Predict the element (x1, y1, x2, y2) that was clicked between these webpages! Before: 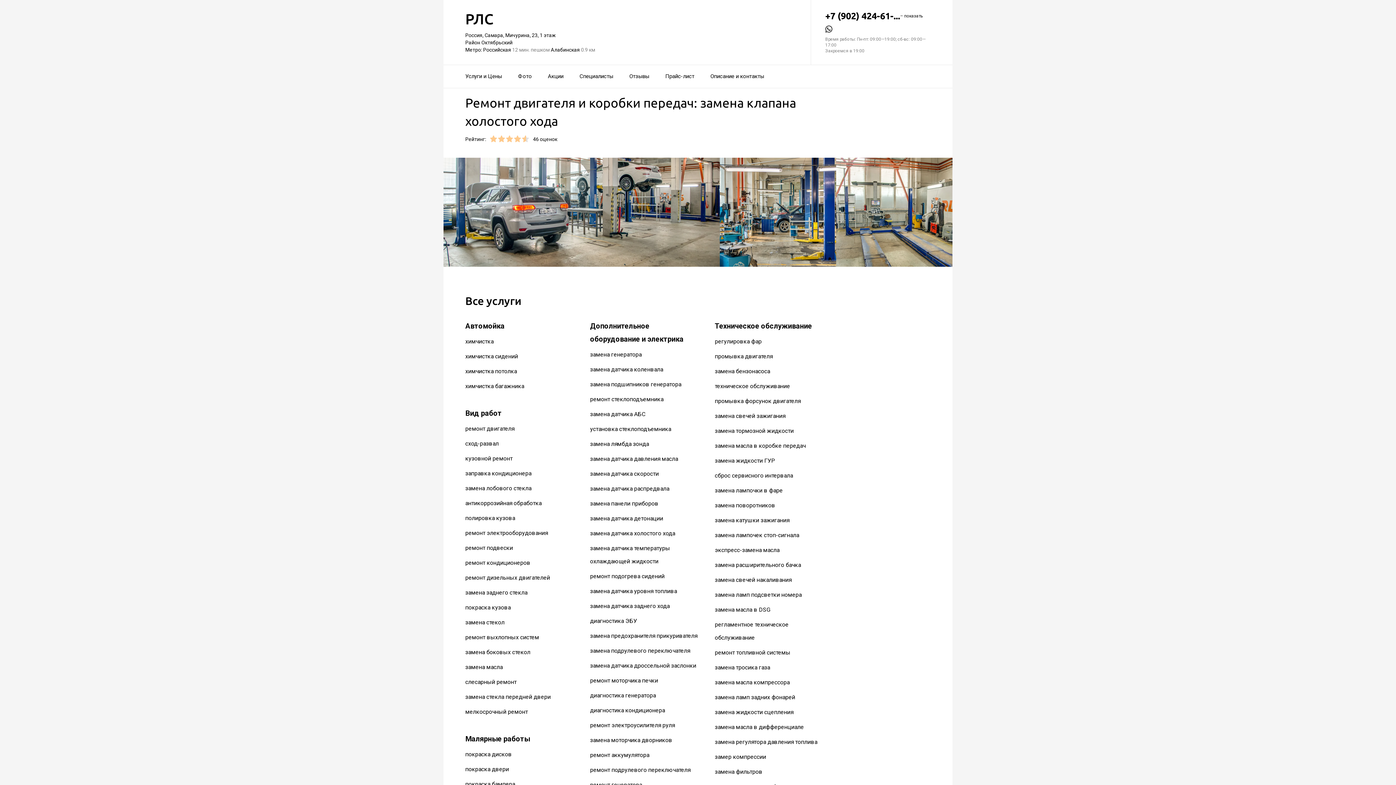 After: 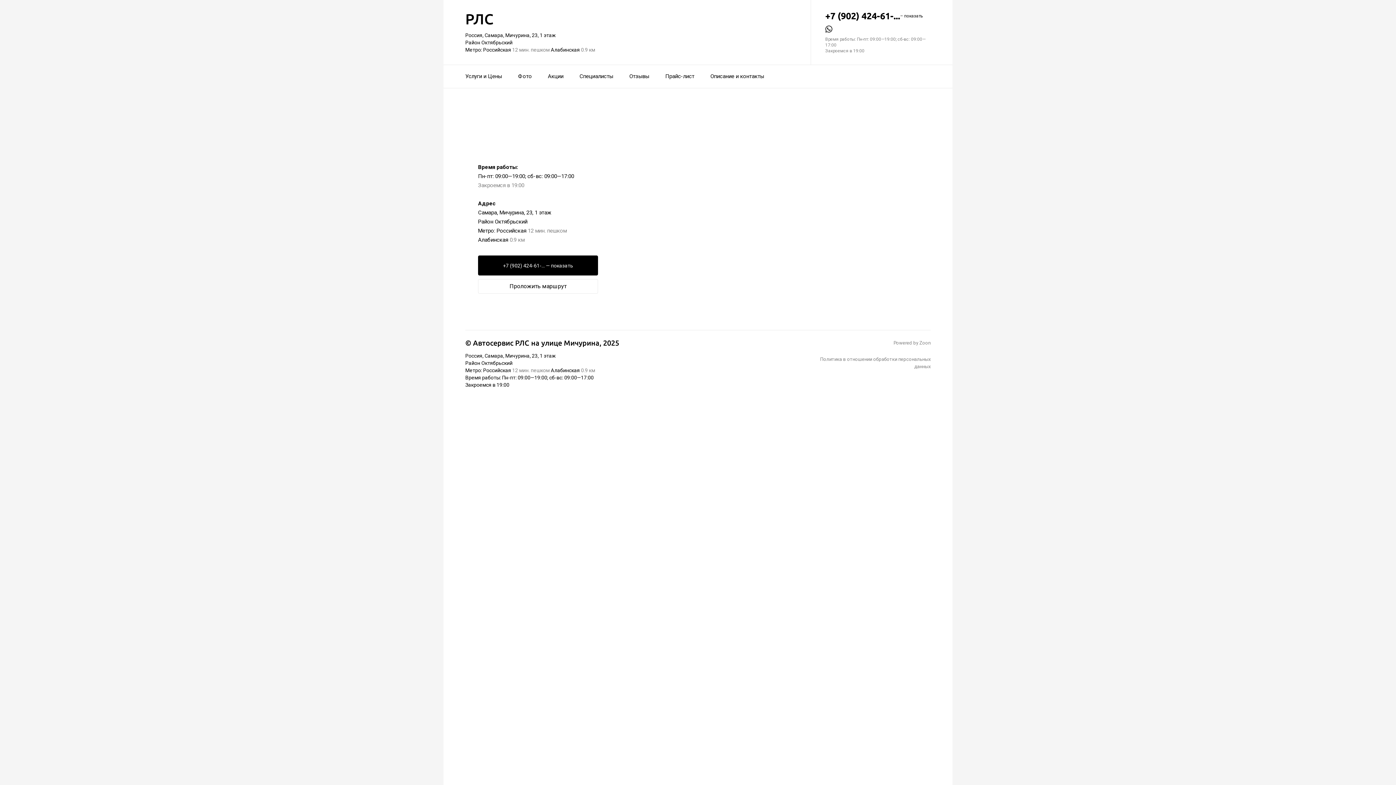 Action: bbox: (465, 32, 796, 52) label: Россия, Самара, Мичурина, 23, 1 этаж
Район Октябрьский
Метро: Российская 12 мин. пешком Алабинская 0.9 км